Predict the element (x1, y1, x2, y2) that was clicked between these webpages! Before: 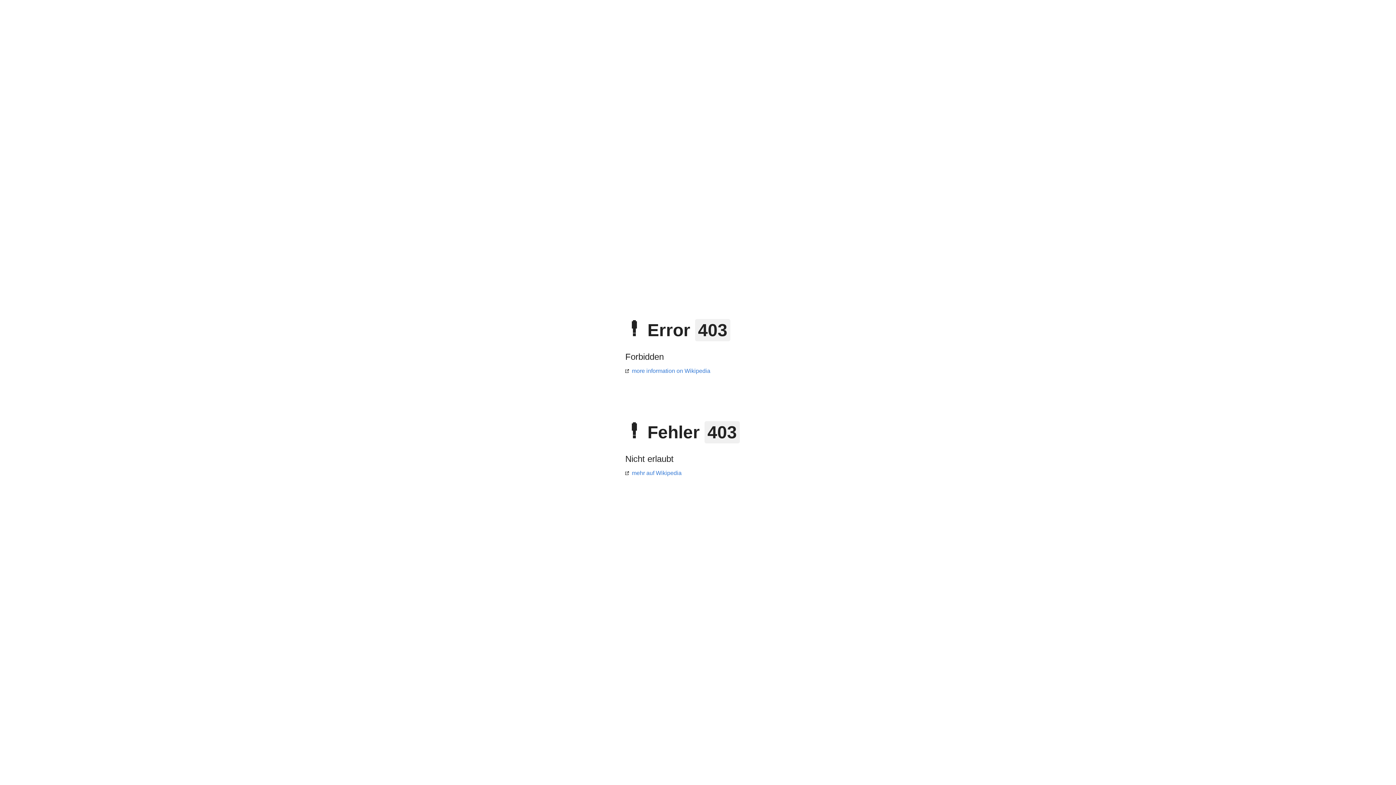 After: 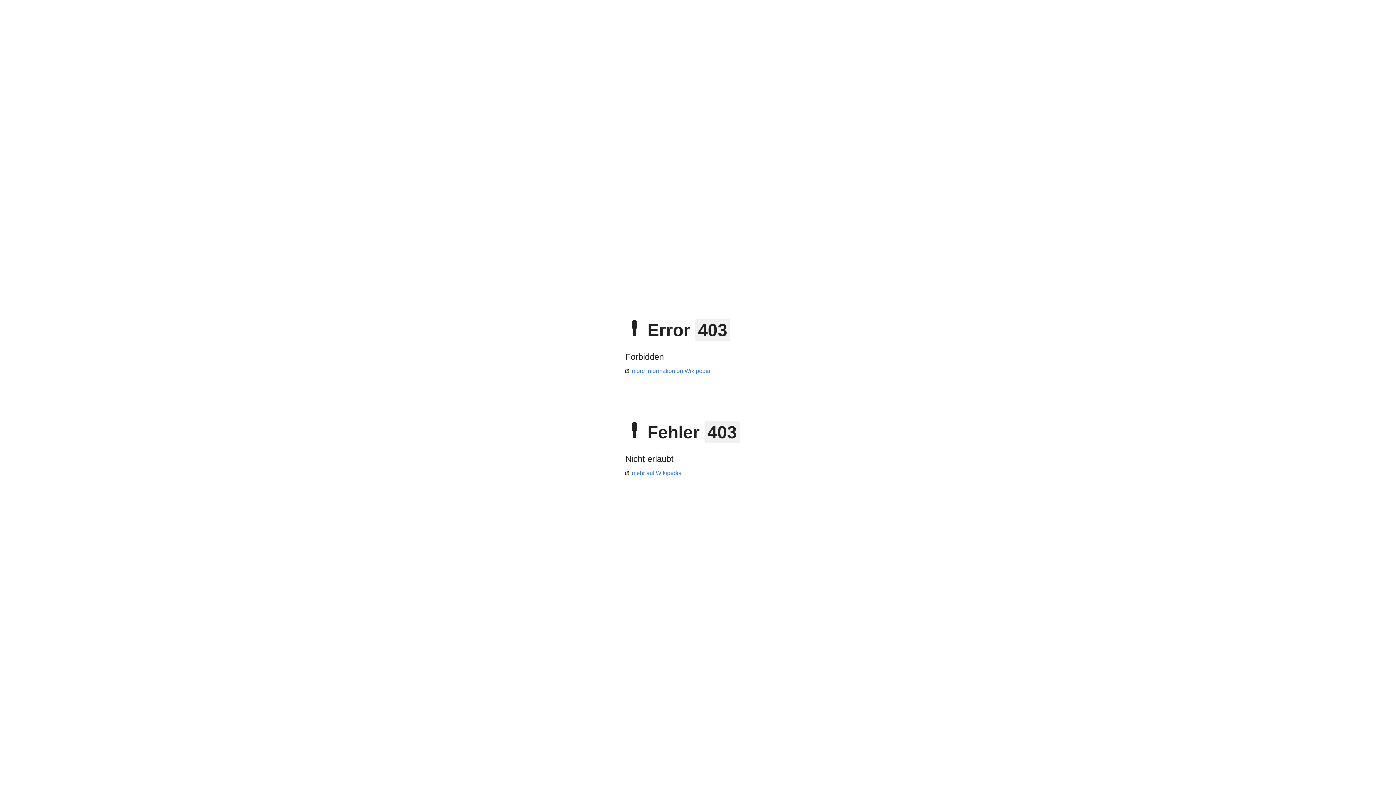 Action: label: more information on Wikipedia bbox: (625, 368, 710, 374)